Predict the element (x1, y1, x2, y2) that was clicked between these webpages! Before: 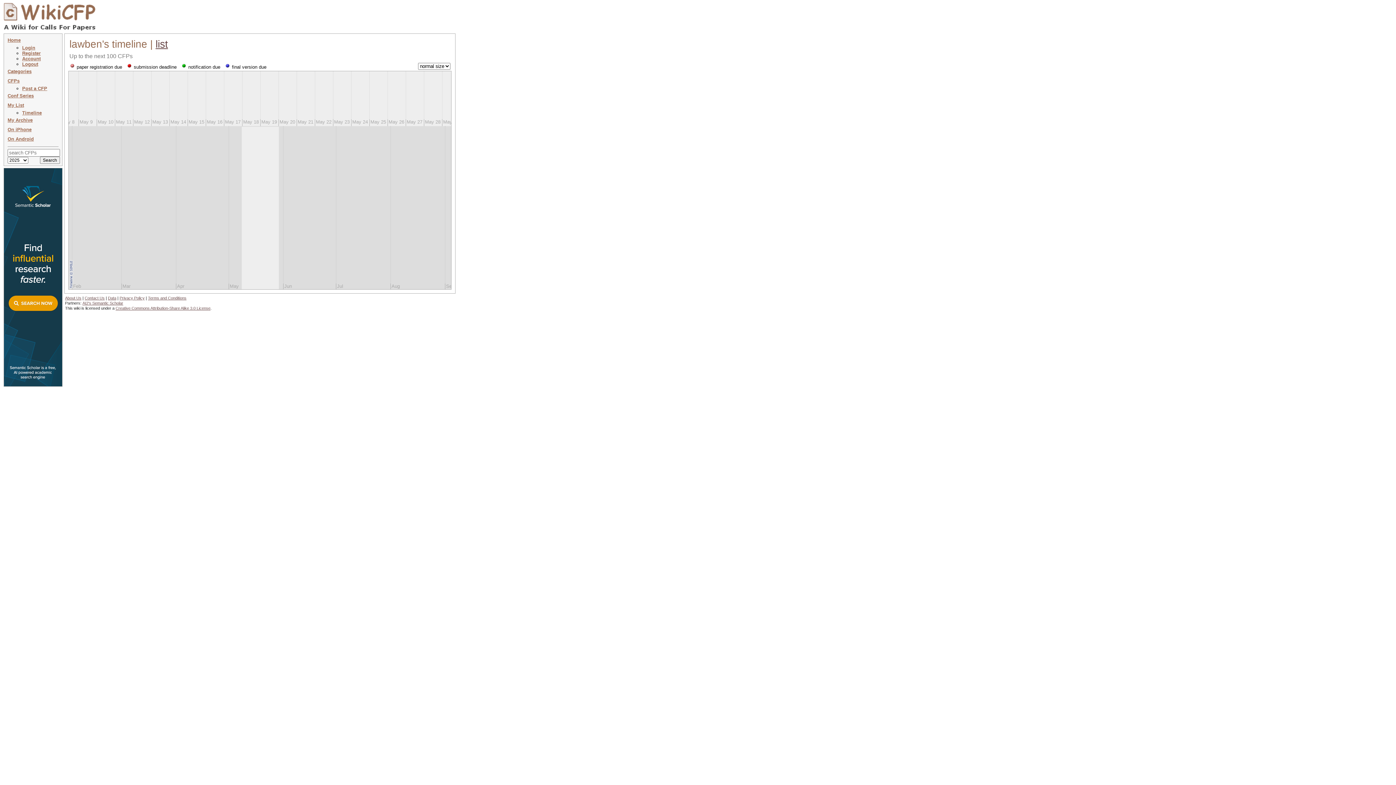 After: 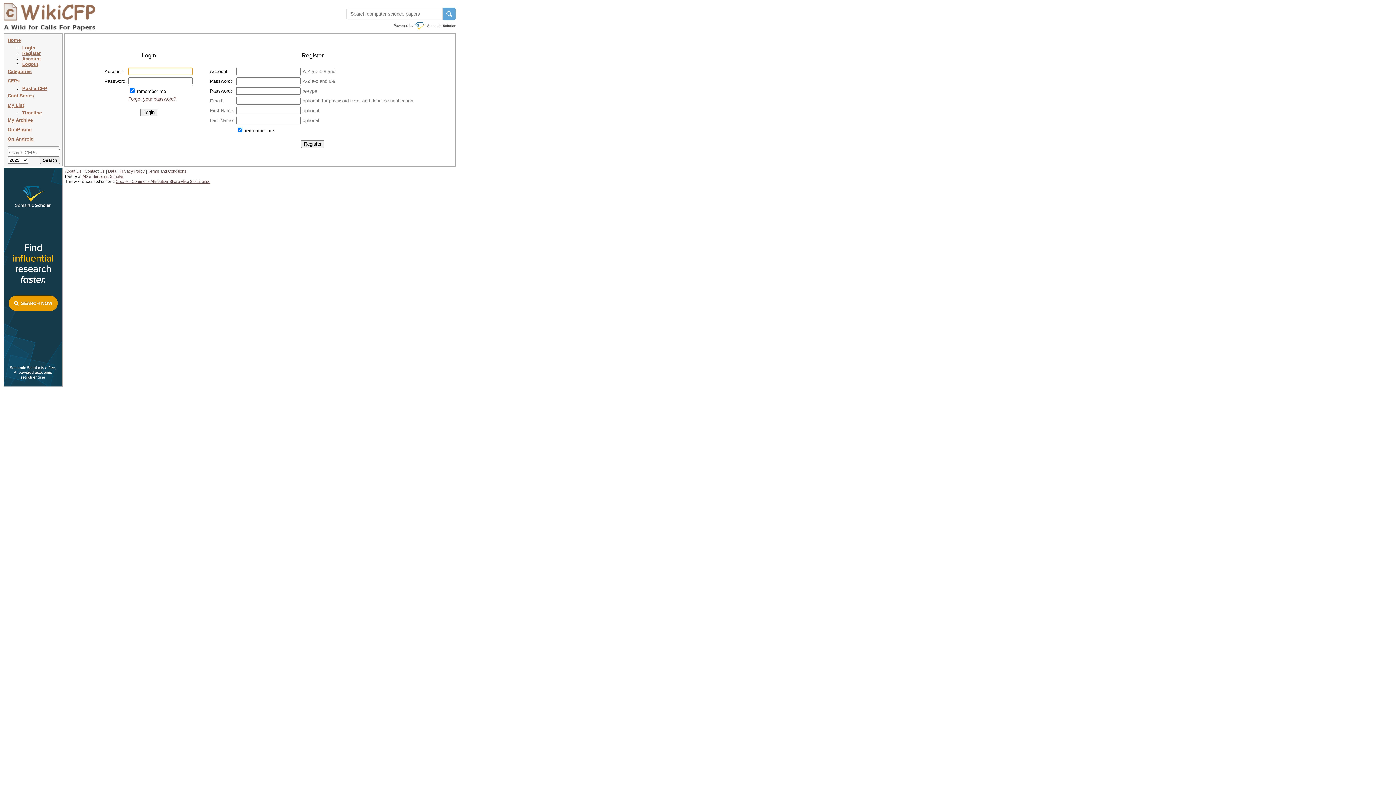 Action: label: My Archive bbox: (7, 117, 32, 122)